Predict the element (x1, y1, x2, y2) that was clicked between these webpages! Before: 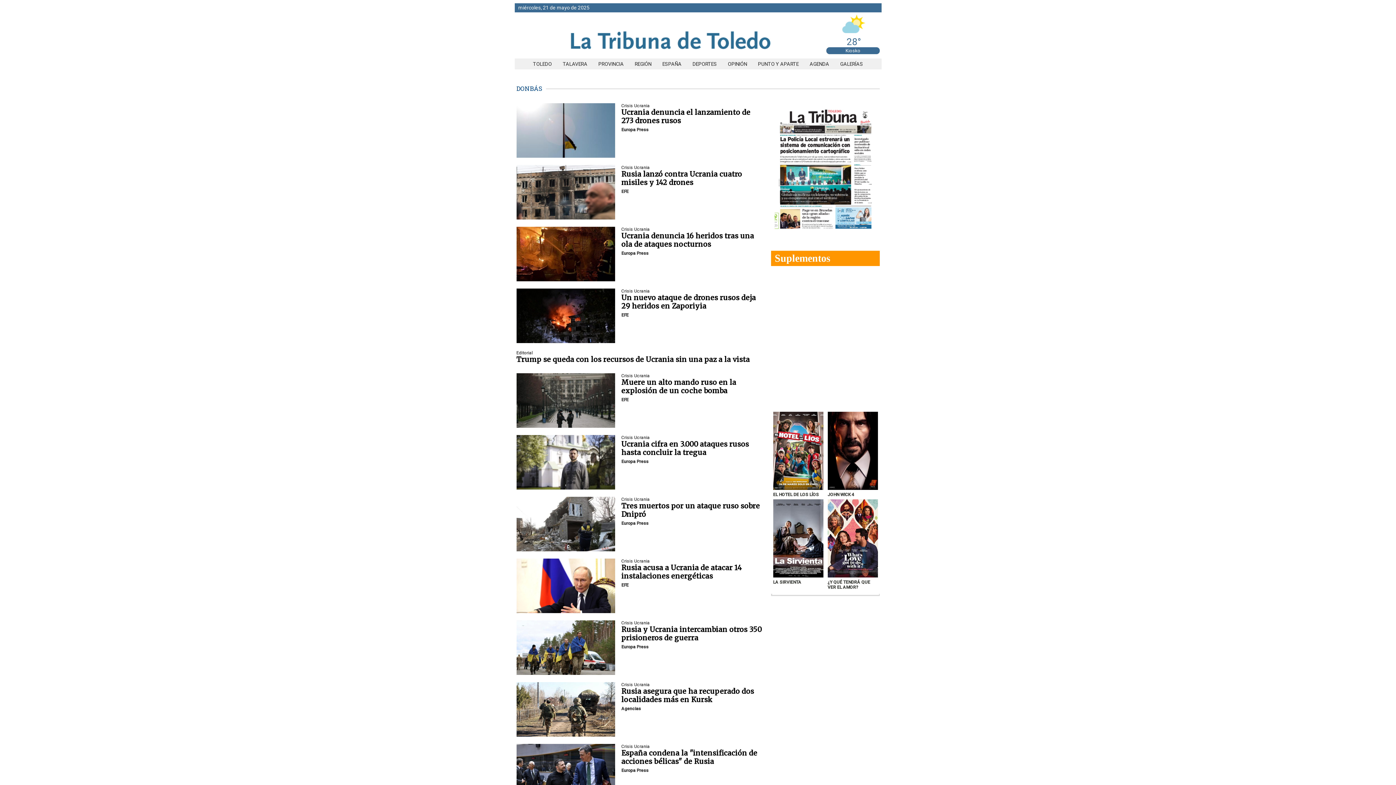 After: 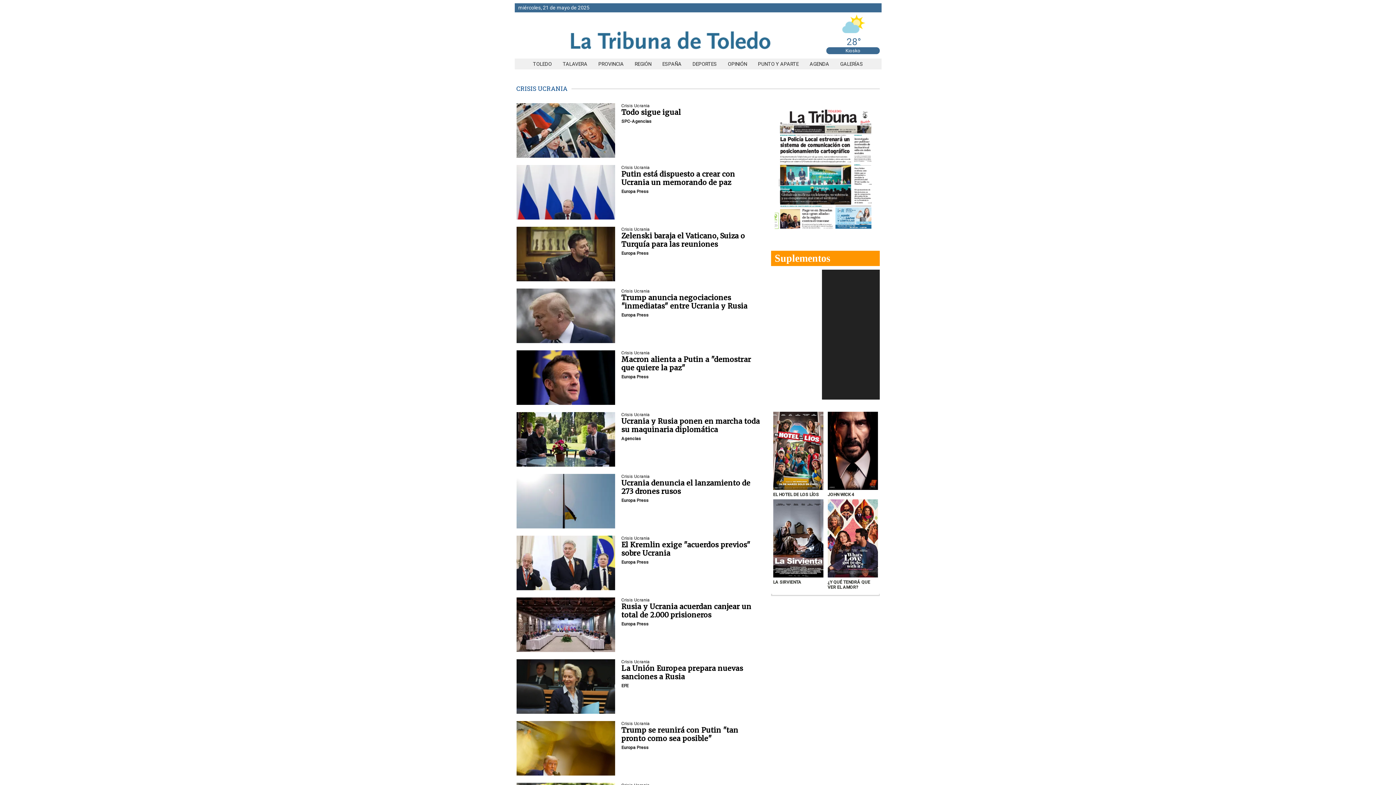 Action: label: seccion bbox: (621, 288, 649, 293)